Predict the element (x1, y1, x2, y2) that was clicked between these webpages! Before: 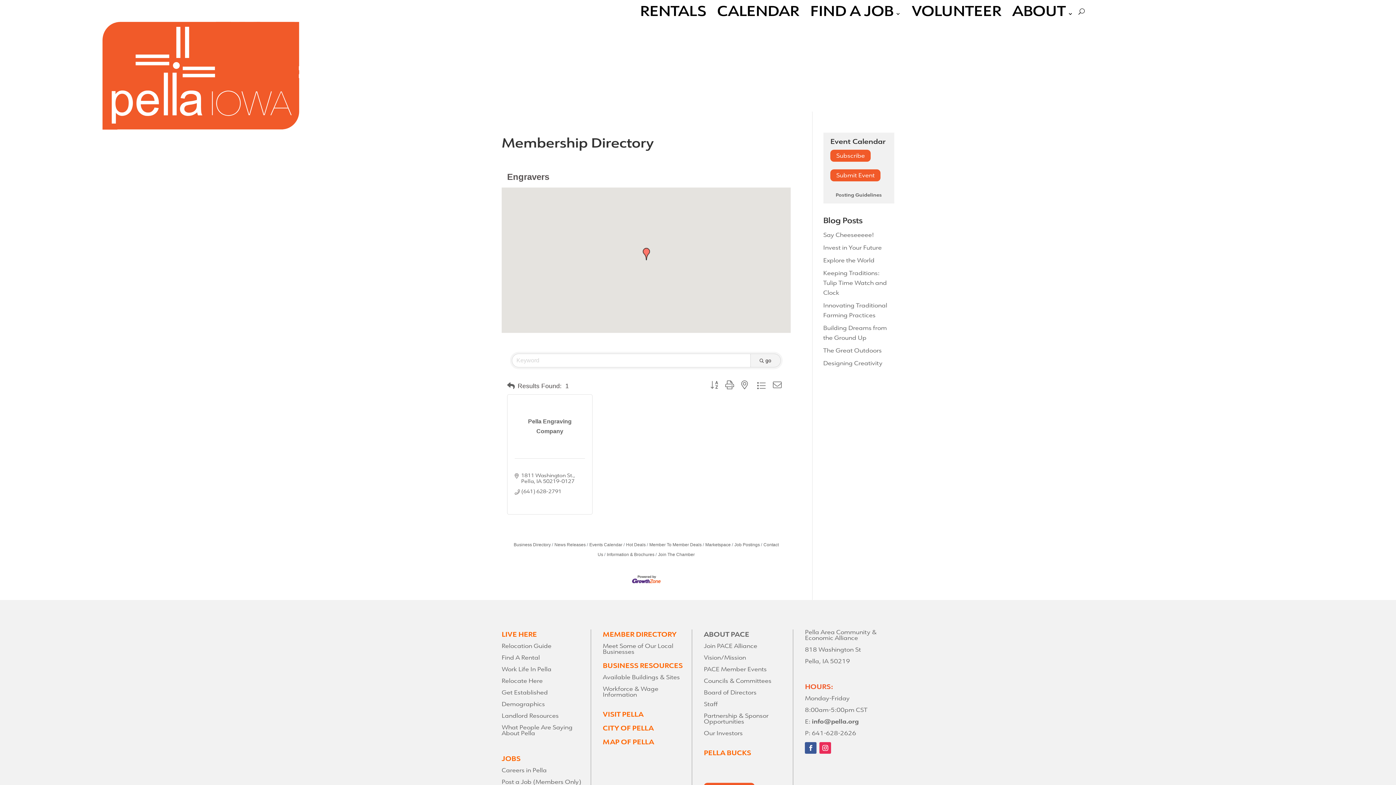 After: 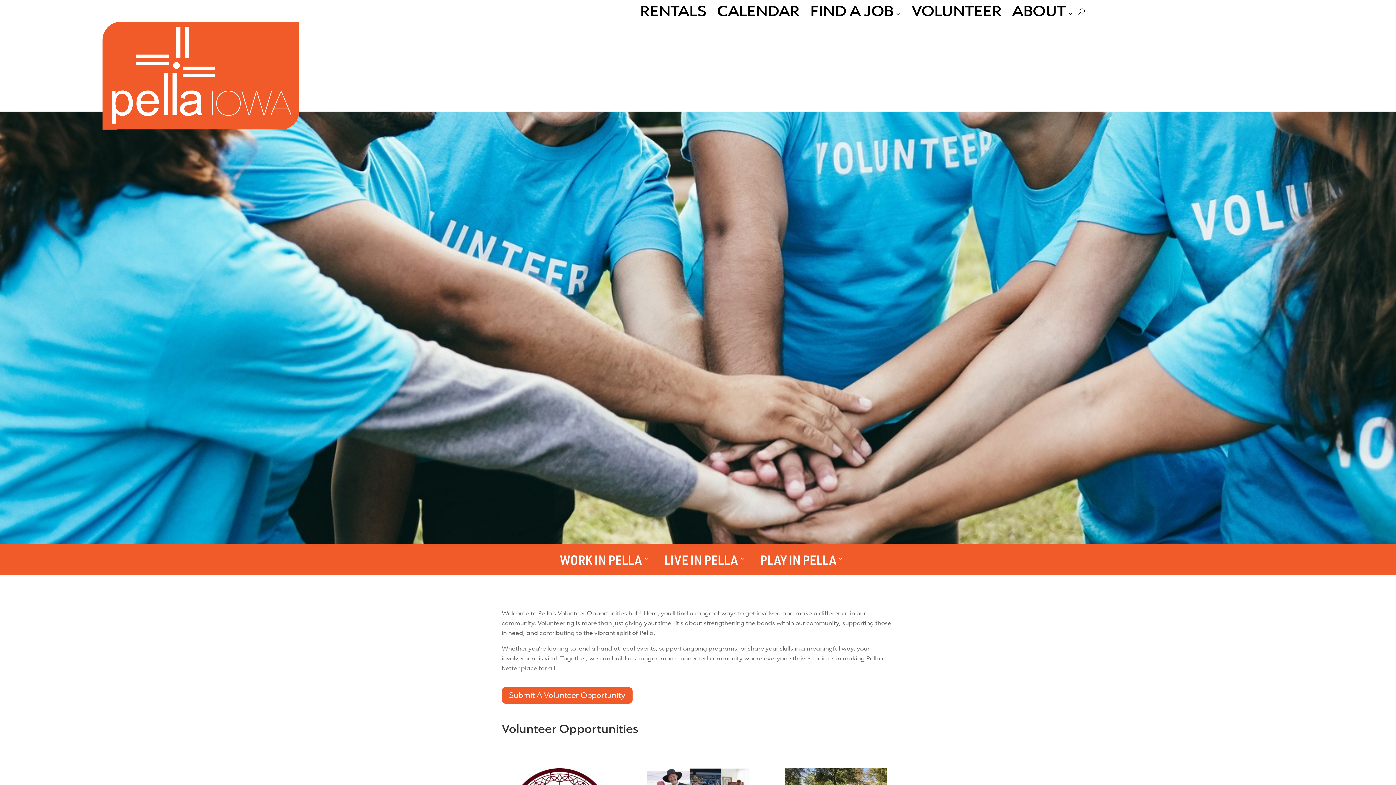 Action: bbox: (911, 8, 1001, 16) label: VOLUNTEER